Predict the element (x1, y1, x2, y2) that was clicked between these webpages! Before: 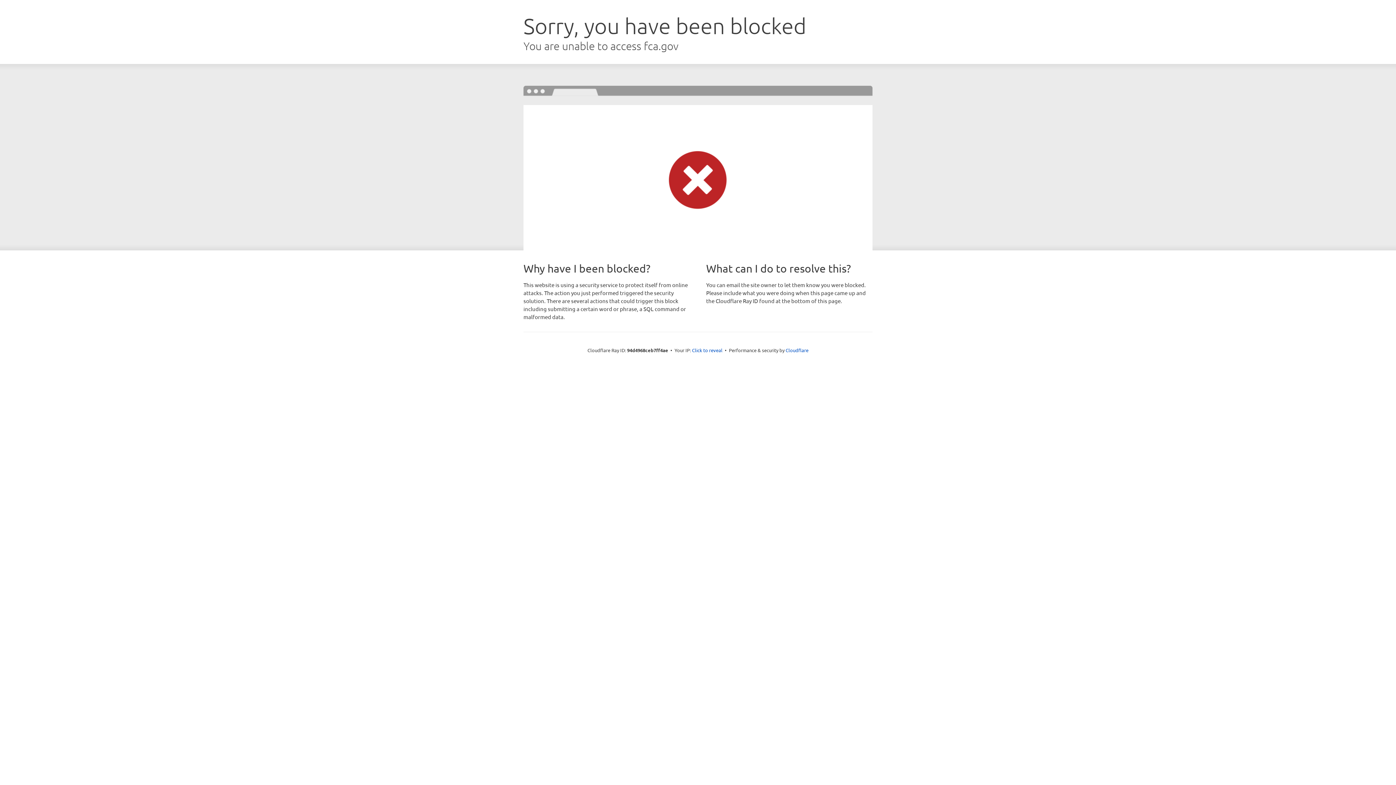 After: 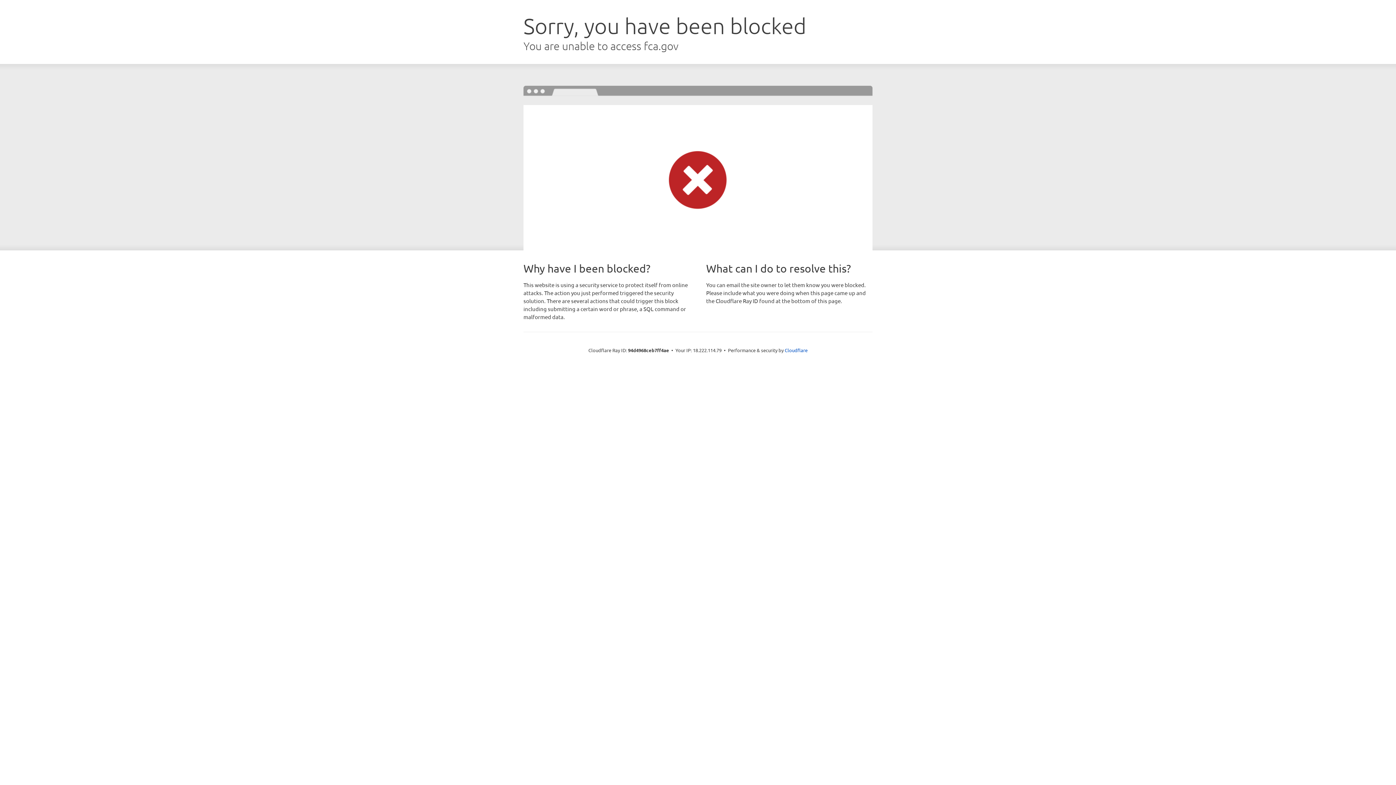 Action: label: Click to reveal bbox: (692, 346, 722, 353)